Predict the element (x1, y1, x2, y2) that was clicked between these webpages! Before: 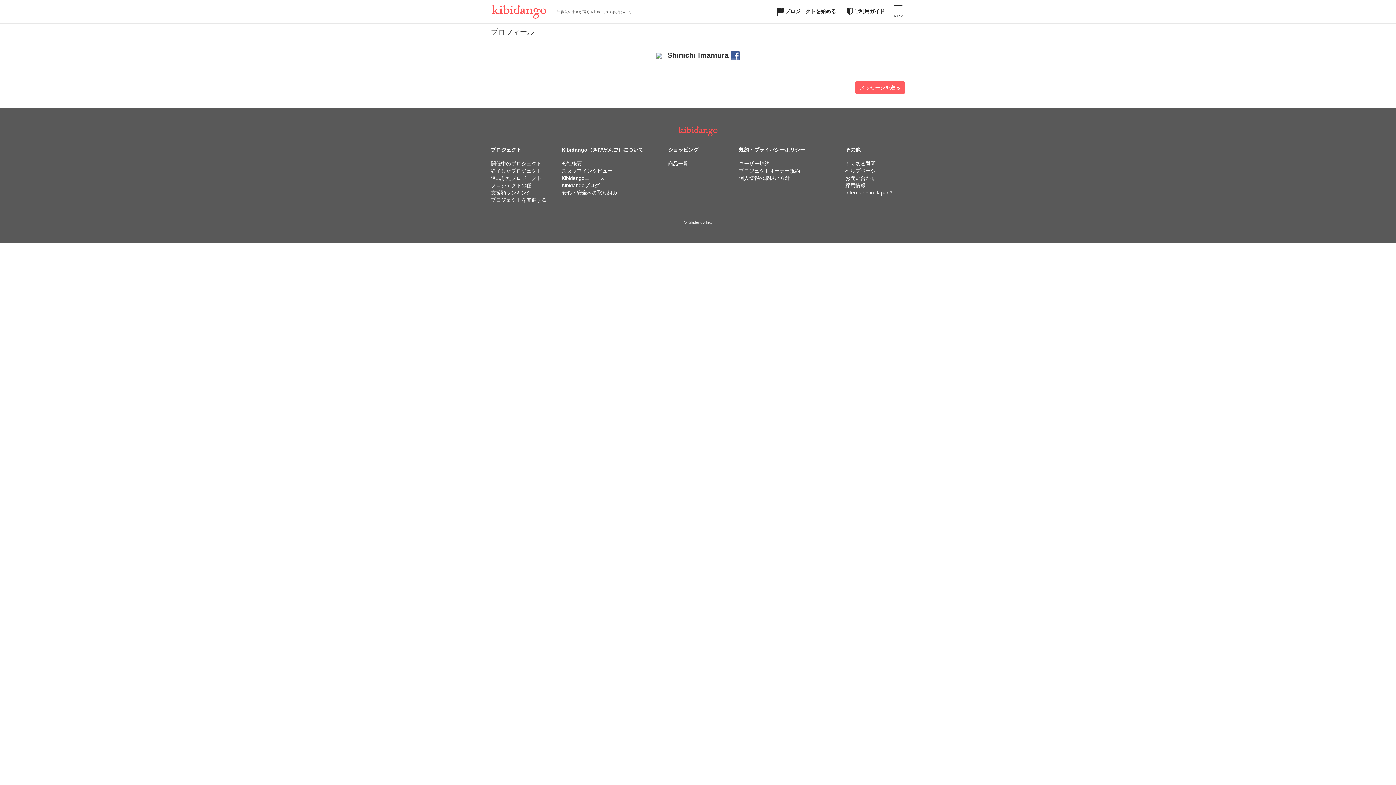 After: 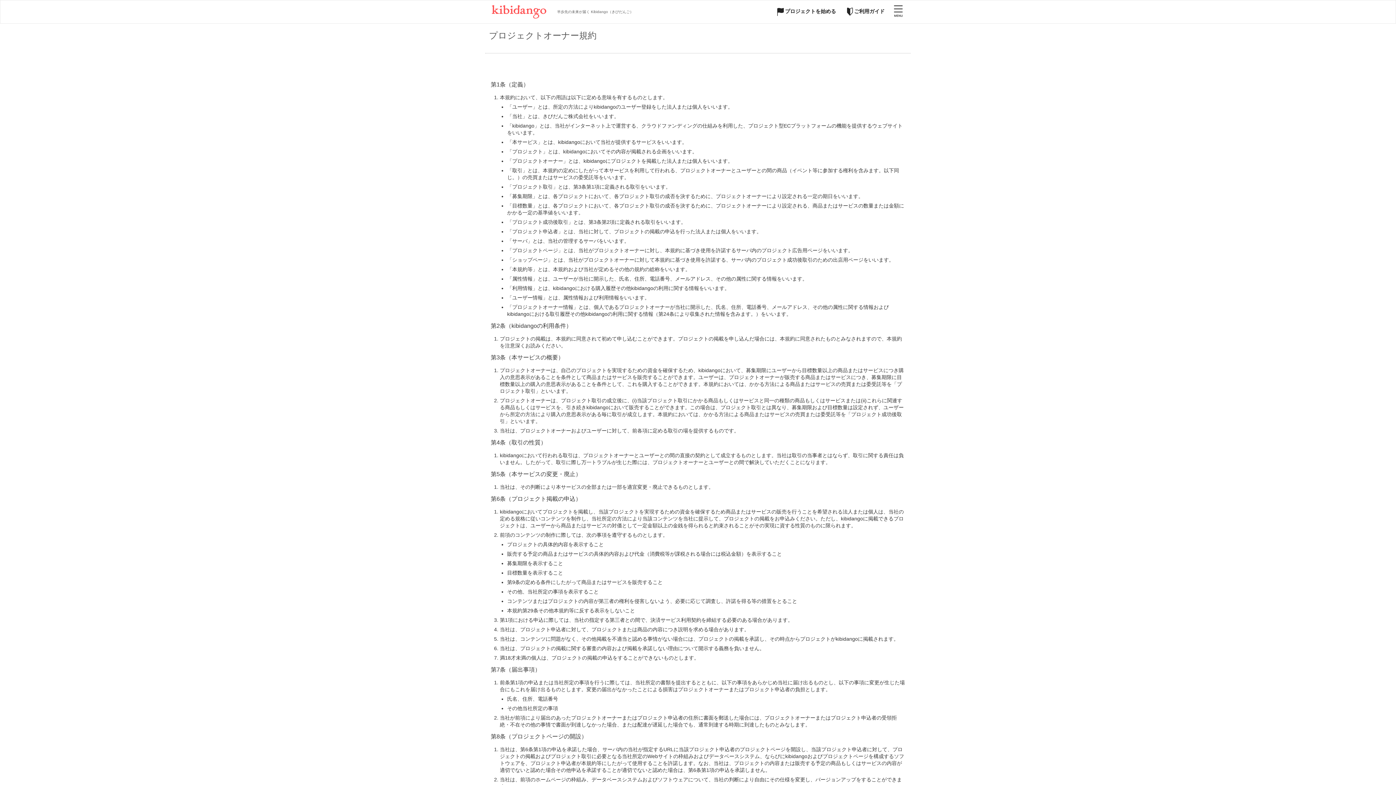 Action: bbox: (739, 167, 800, 173) label: プロジェクトオーナー規約